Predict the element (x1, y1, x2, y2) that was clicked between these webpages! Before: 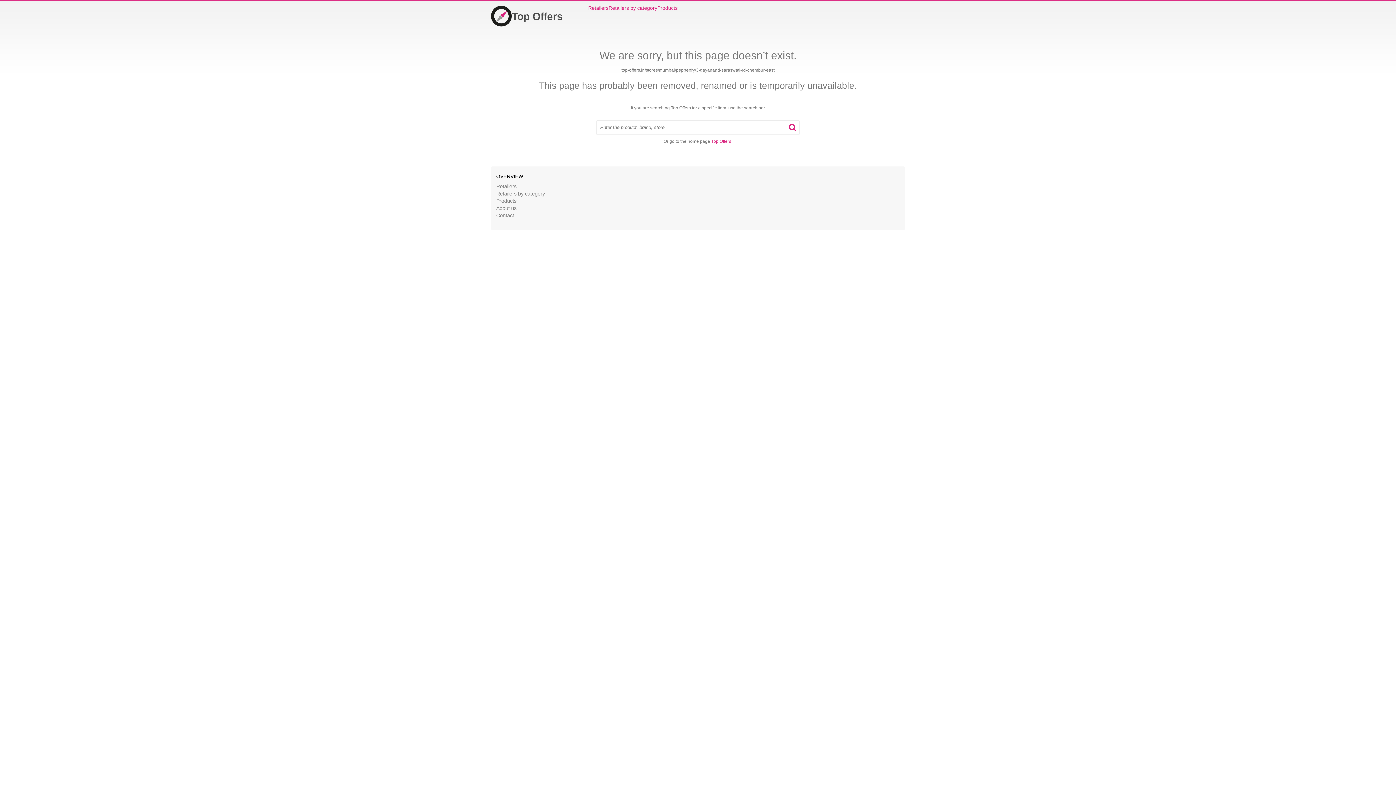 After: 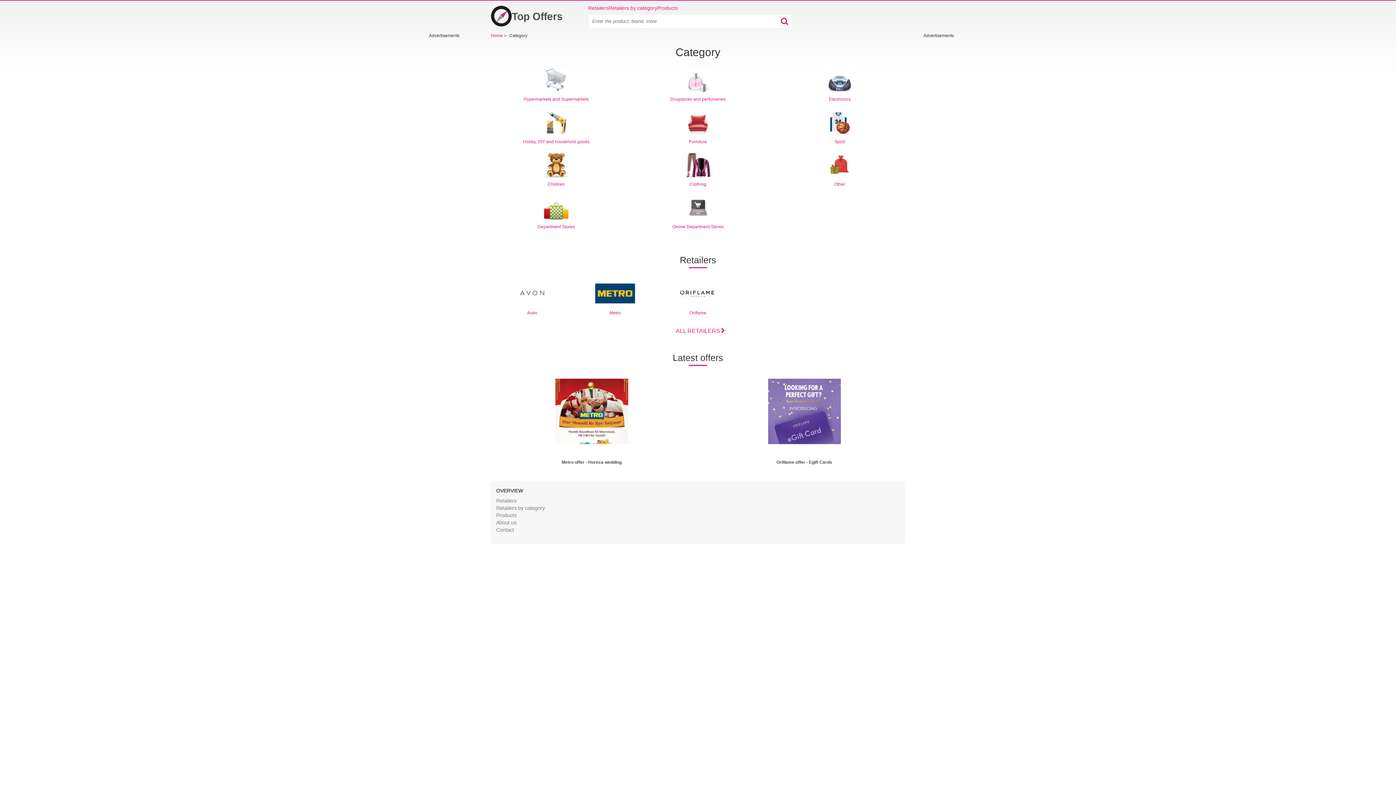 Action: bbox: (608, 4, 657, 11) label: Retailers by category